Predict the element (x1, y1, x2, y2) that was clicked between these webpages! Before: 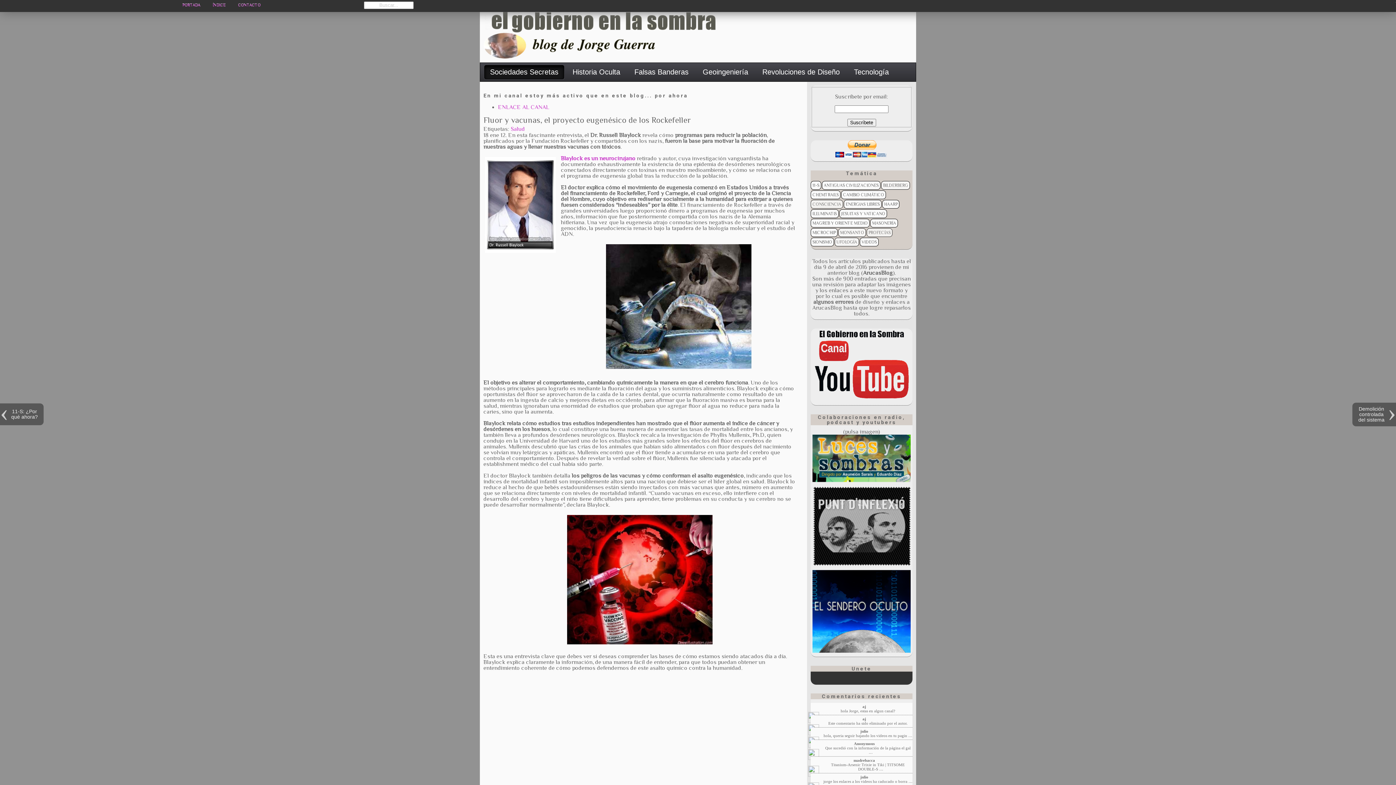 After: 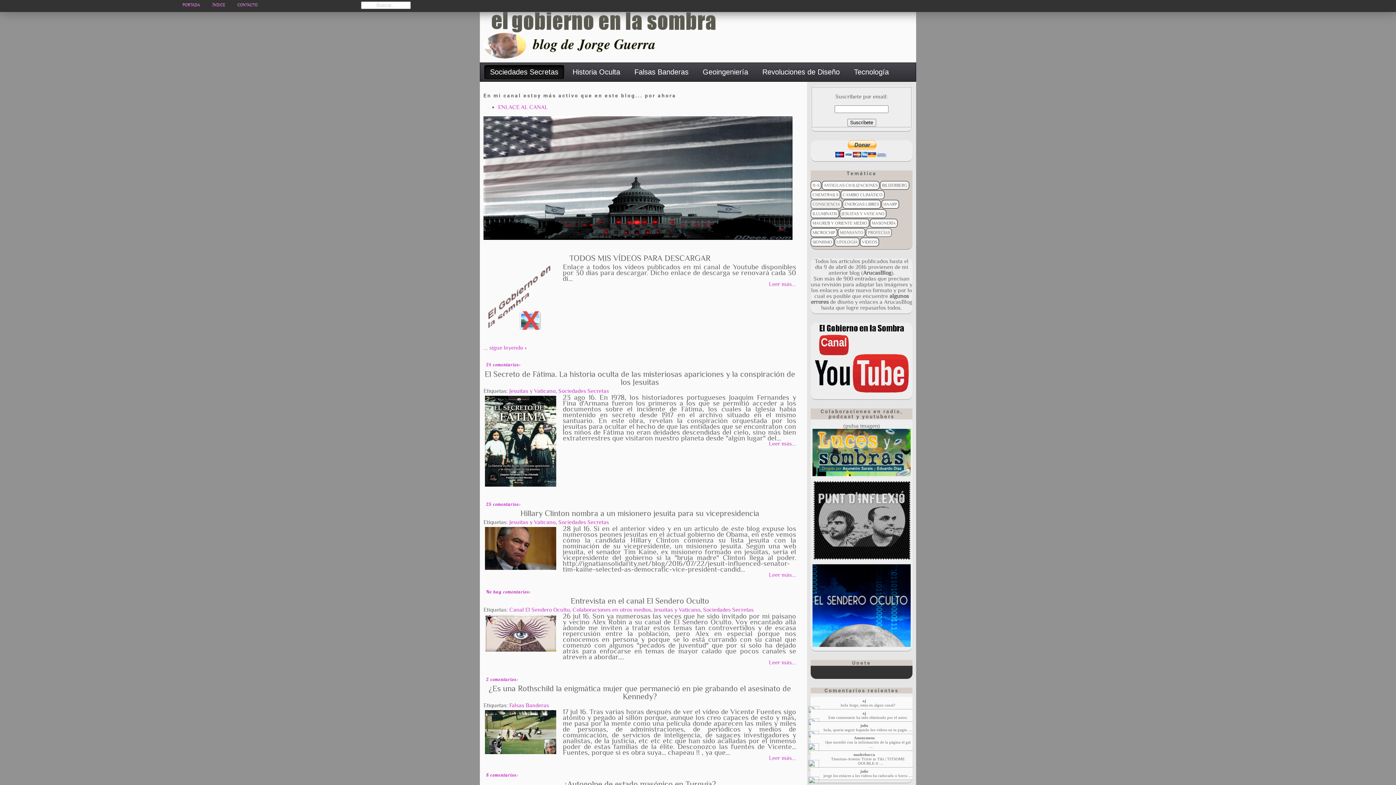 Action: bbox: (480, 8, 916, 62)